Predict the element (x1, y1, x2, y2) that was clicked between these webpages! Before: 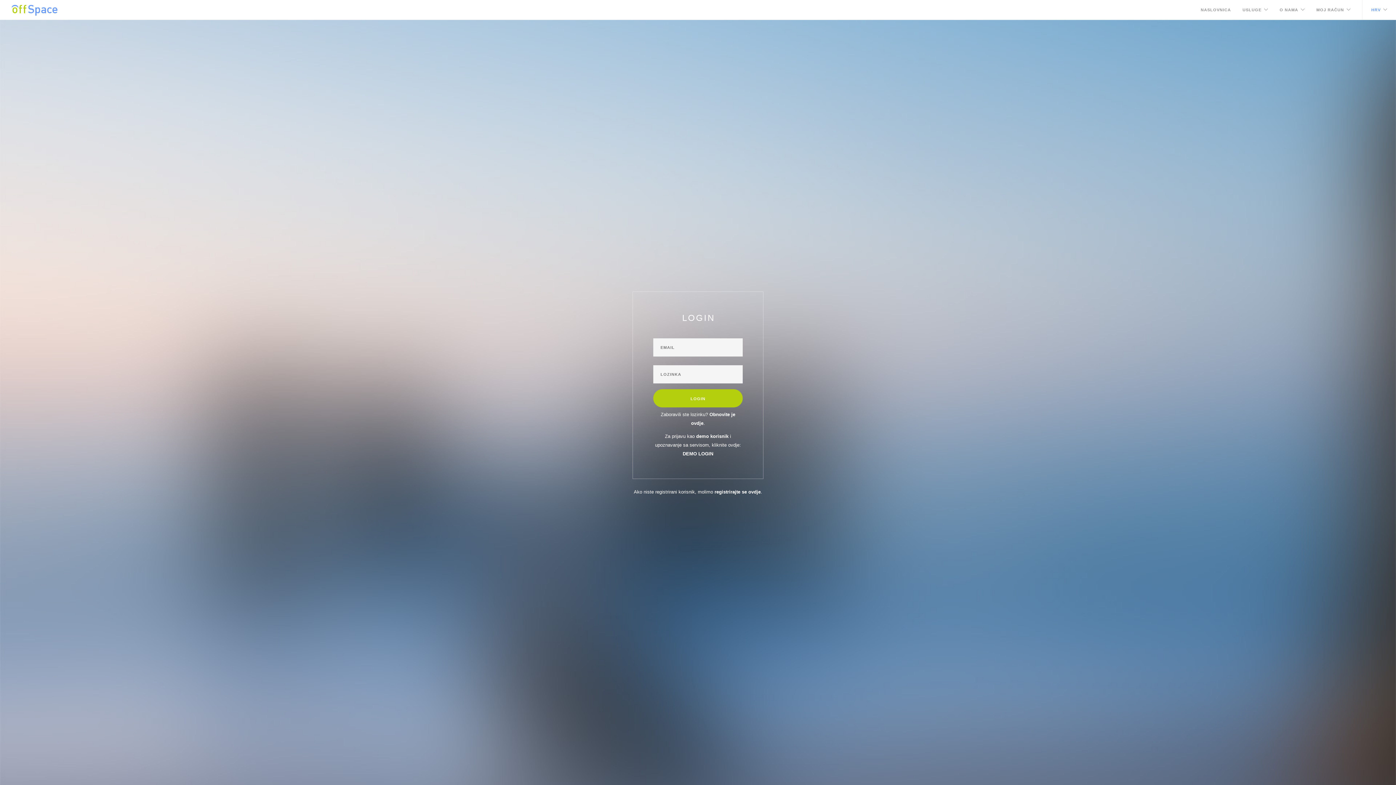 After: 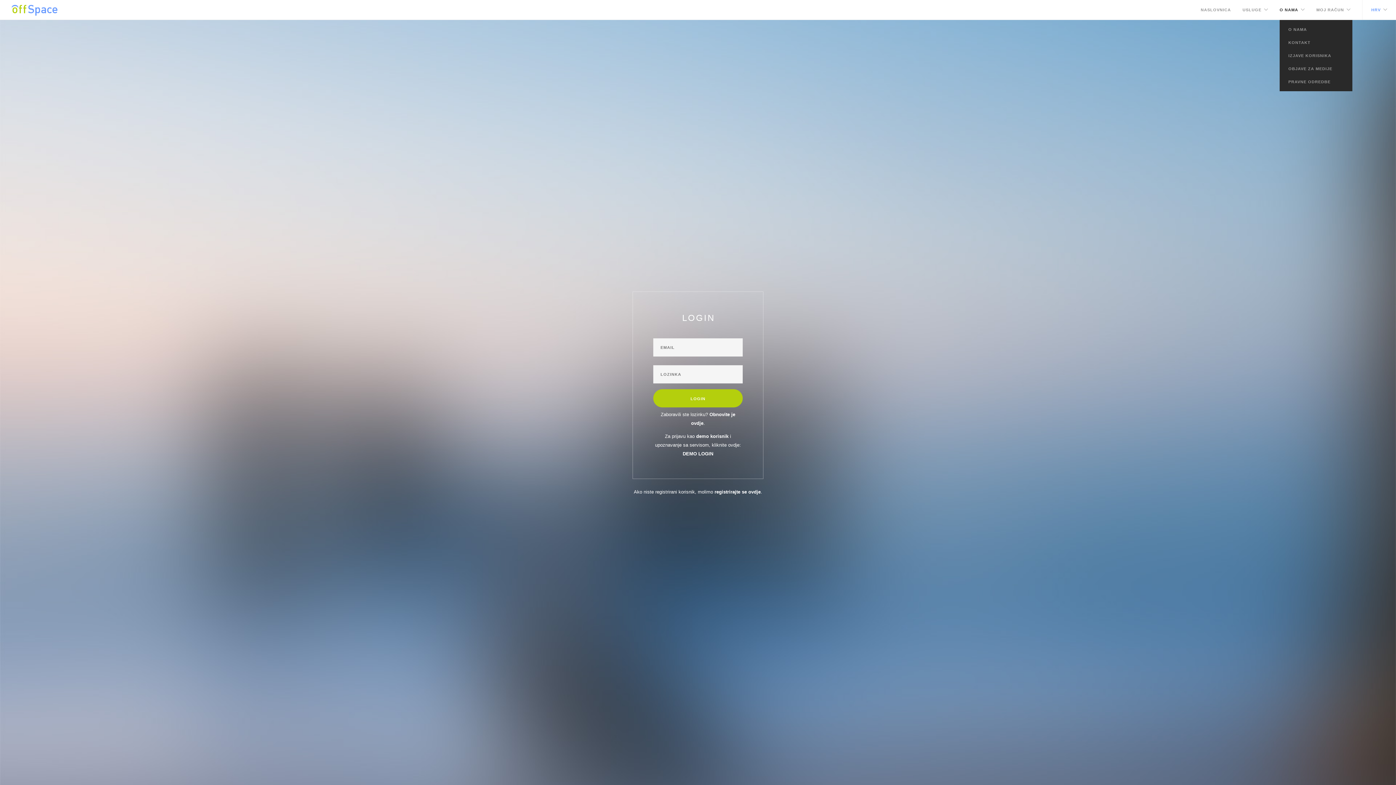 Action: bbox: (1280, 0, 1298, 20) label: O NAMA